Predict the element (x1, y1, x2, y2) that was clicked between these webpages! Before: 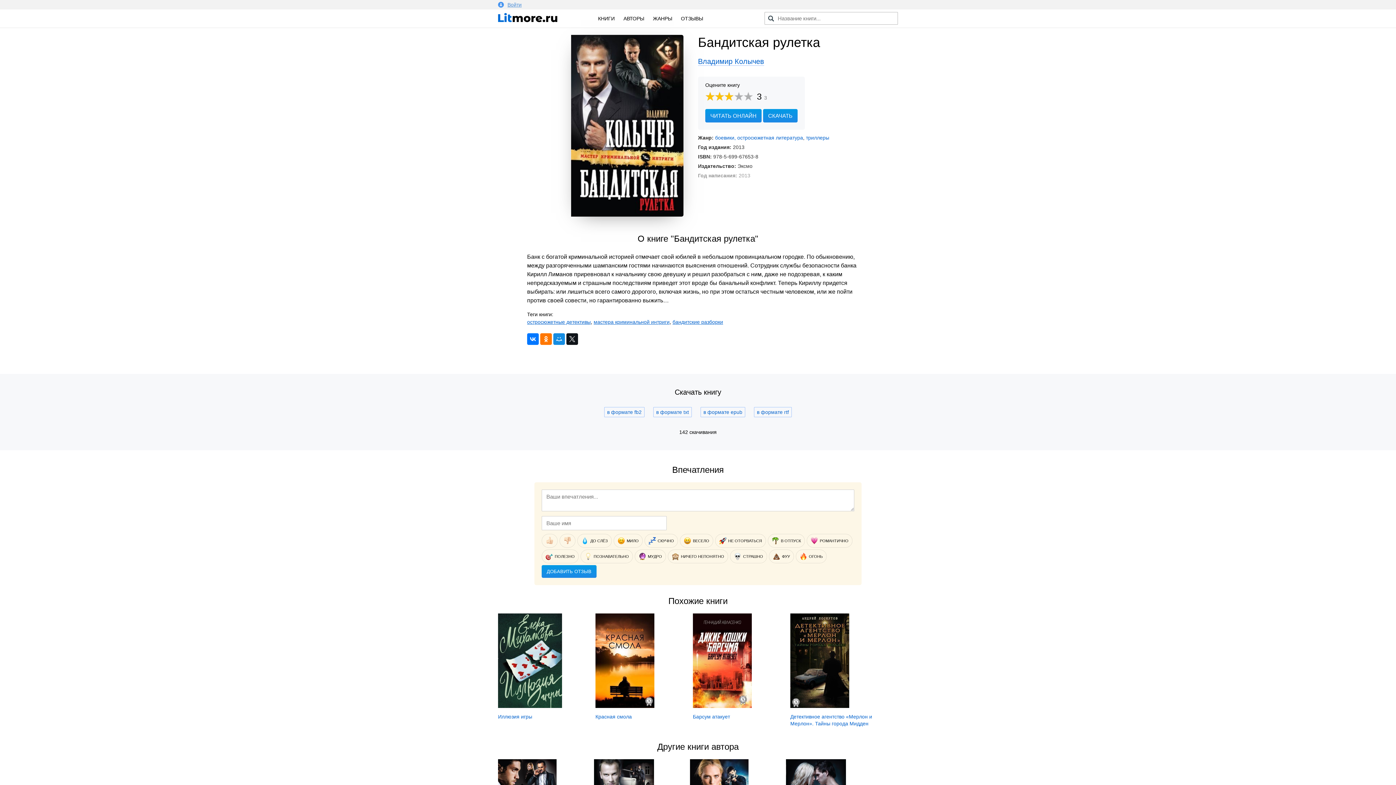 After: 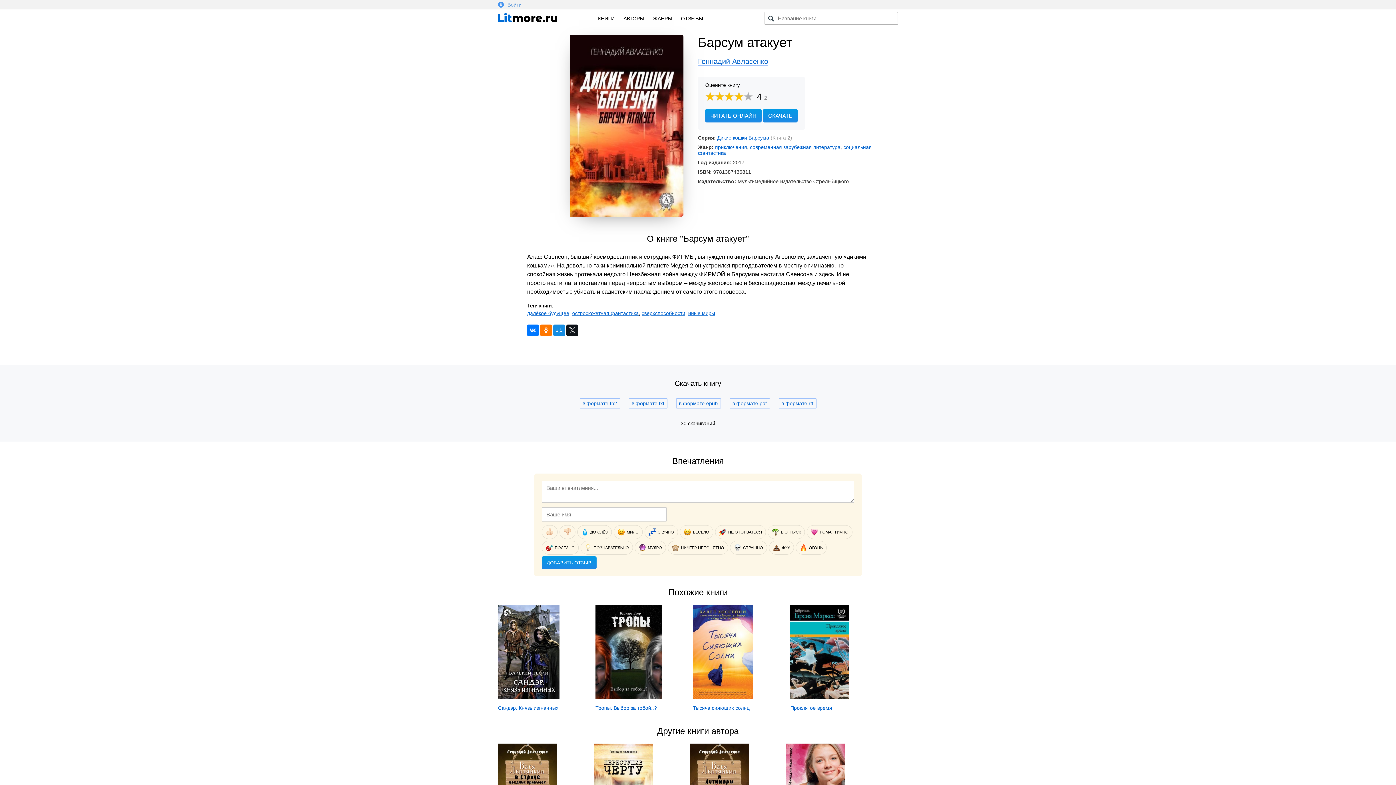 Action: bbox: (693, 714, 730, 719) label: Барсум атакует